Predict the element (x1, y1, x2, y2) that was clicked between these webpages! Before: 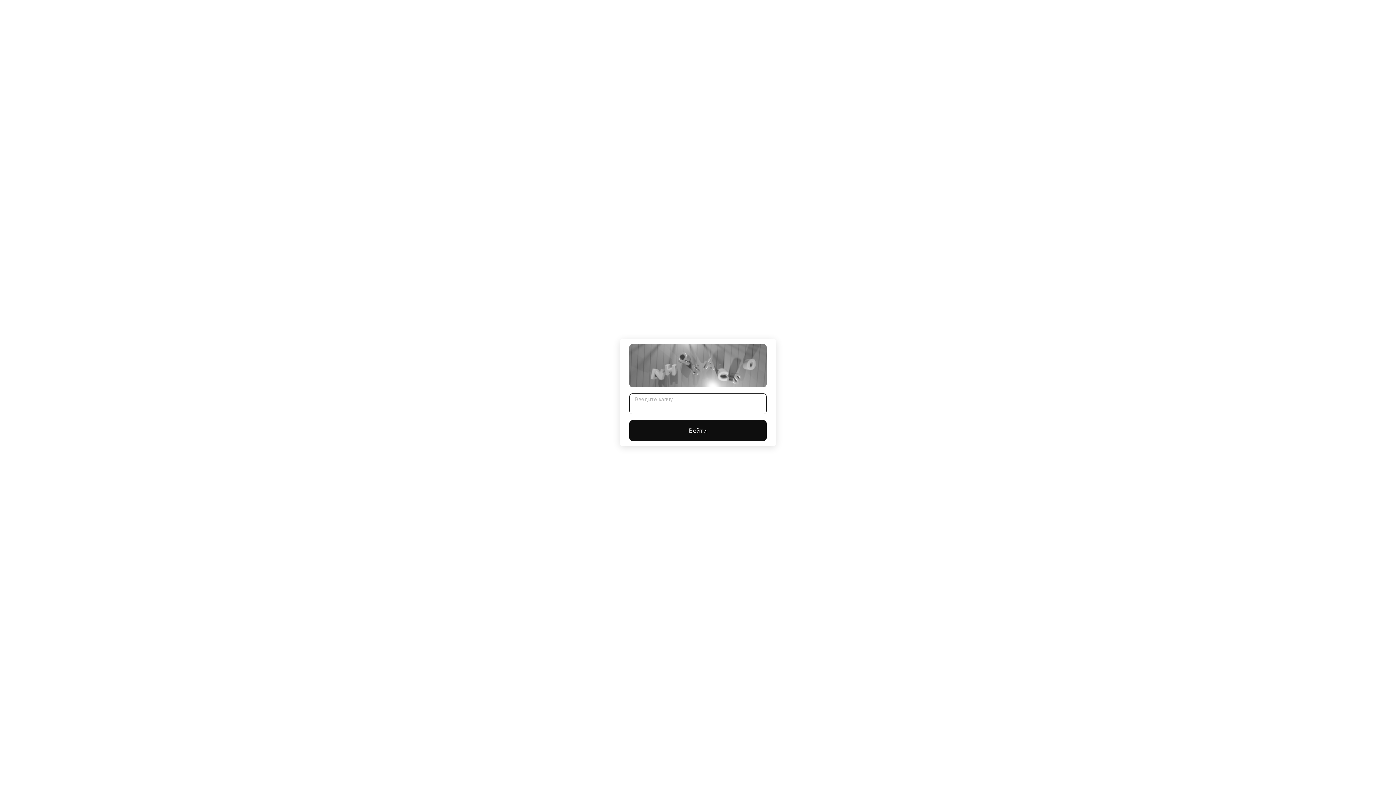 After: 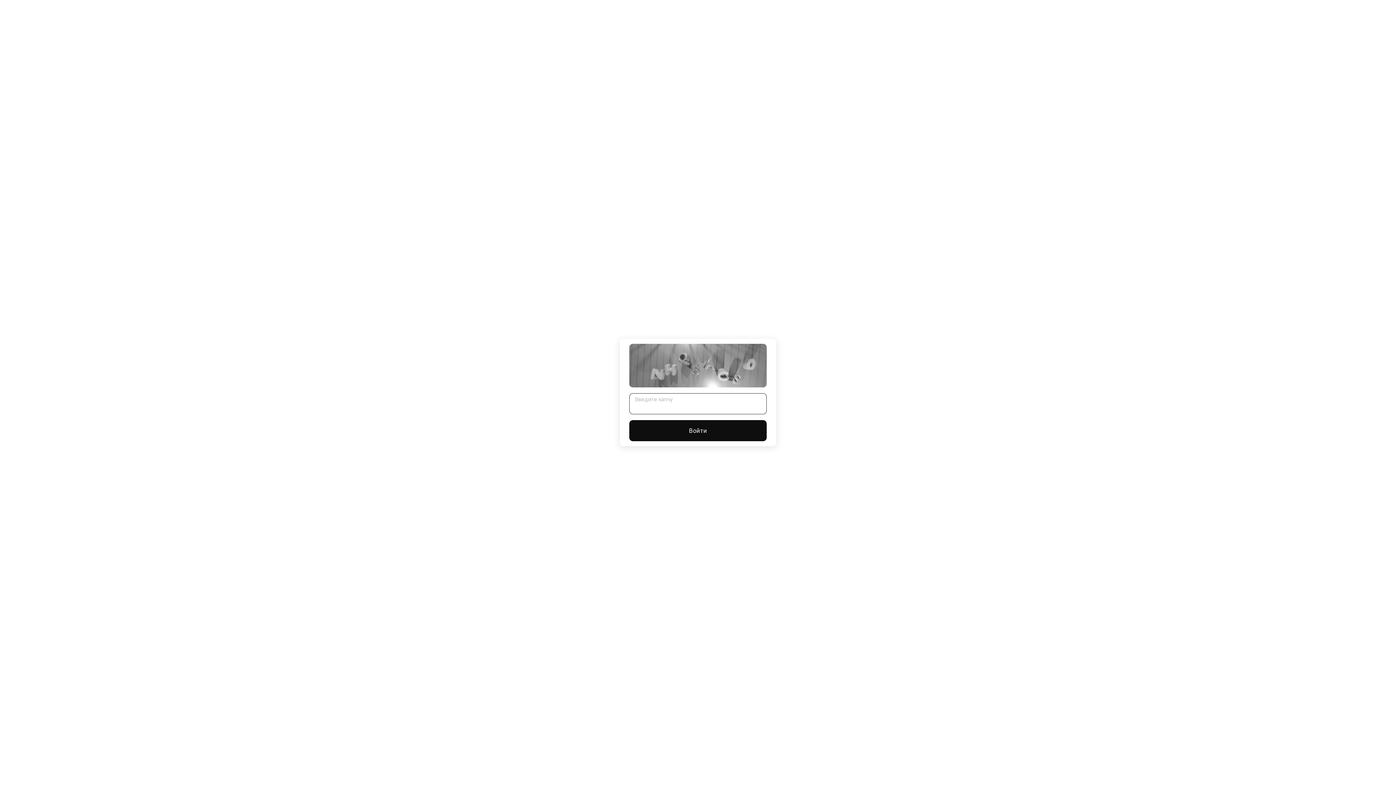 Action: label: Войти bbox: (629, 420, 766, 441)